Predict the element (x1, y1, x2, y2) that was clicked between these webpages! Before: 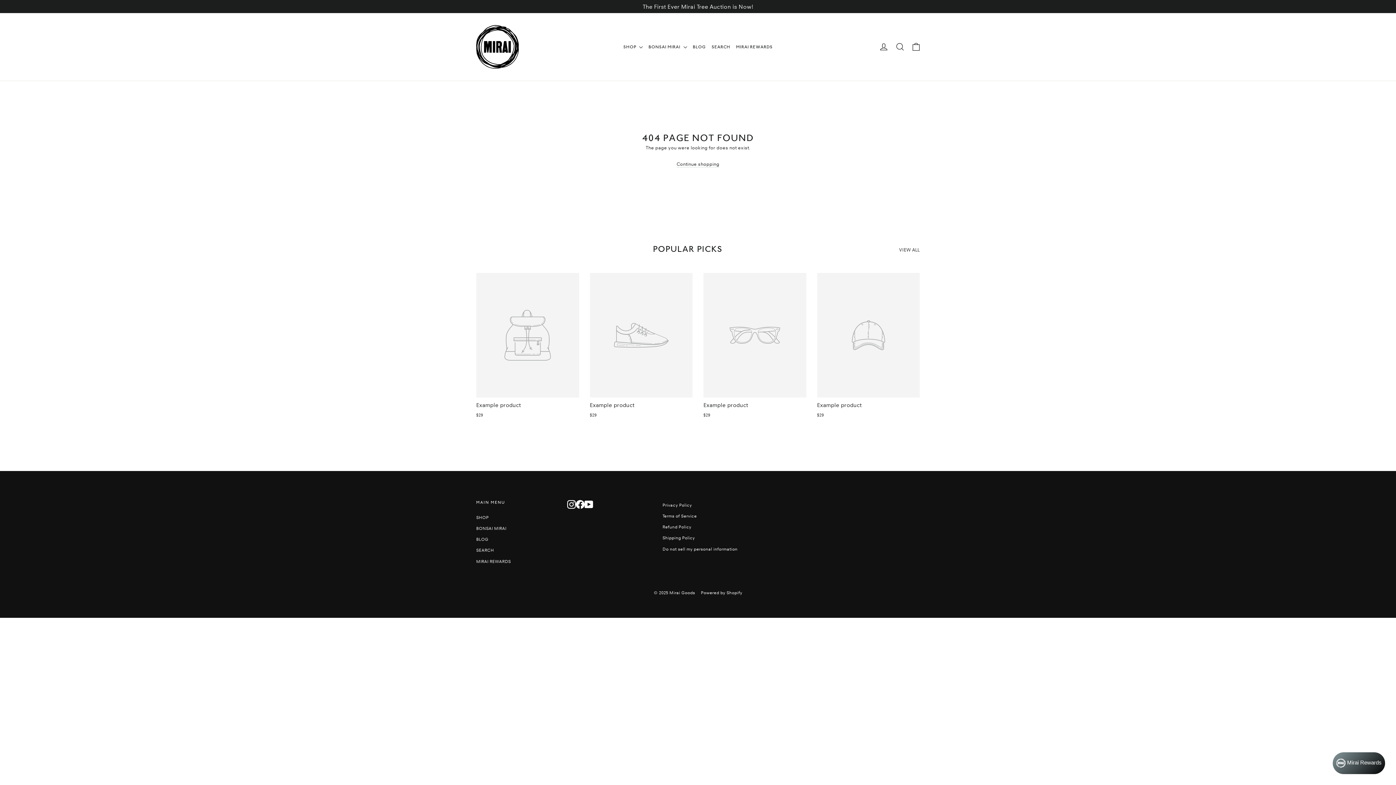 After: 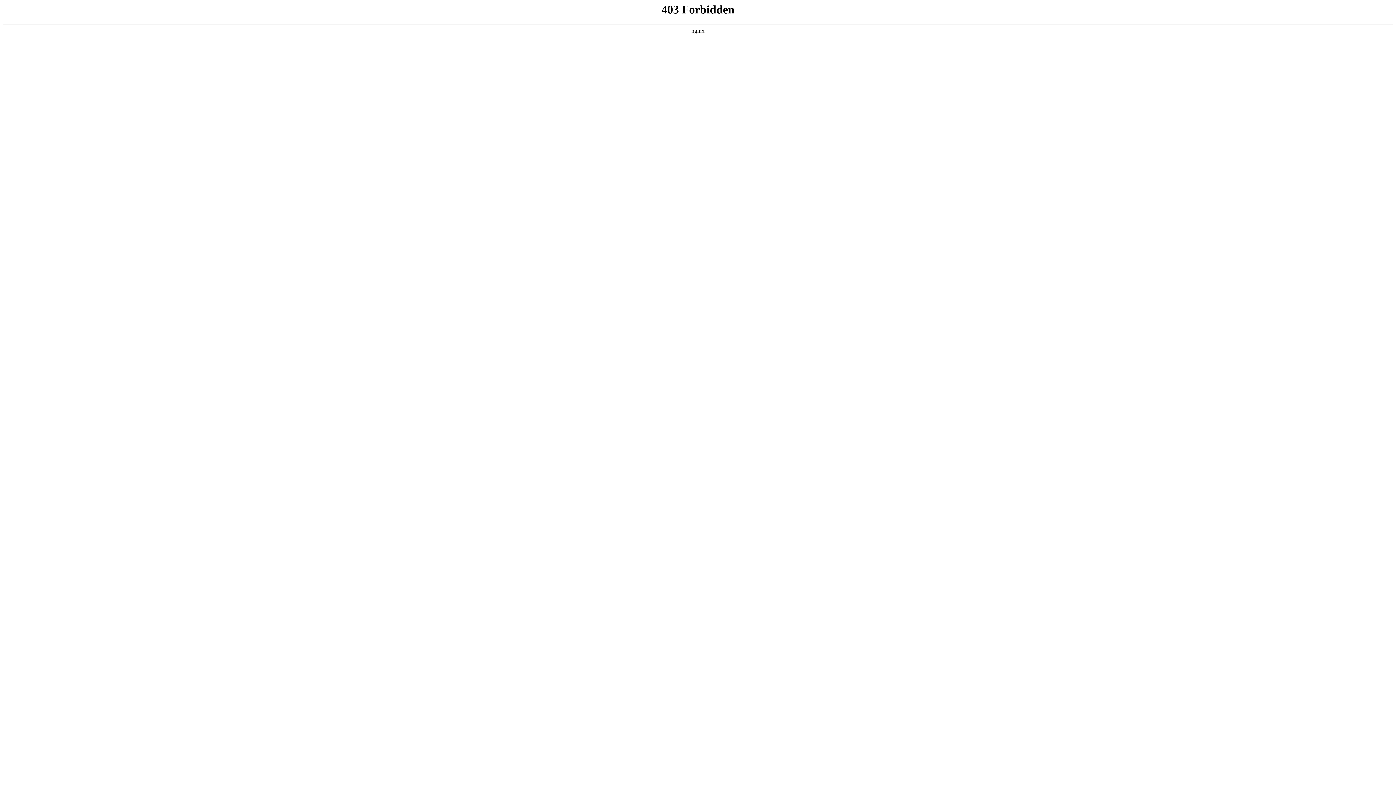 Action: bbox: (476, 523, 556, 533) label: BONSAI MIRAI